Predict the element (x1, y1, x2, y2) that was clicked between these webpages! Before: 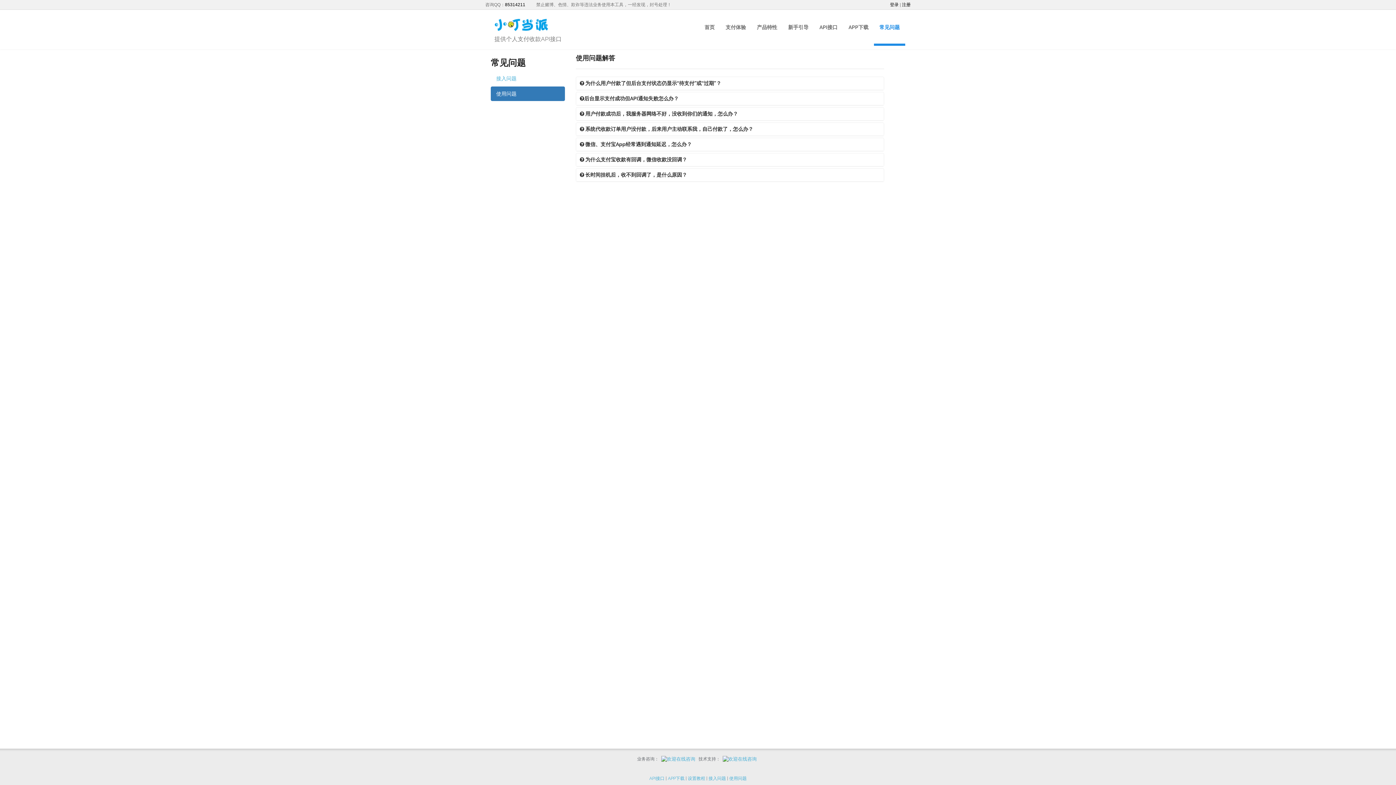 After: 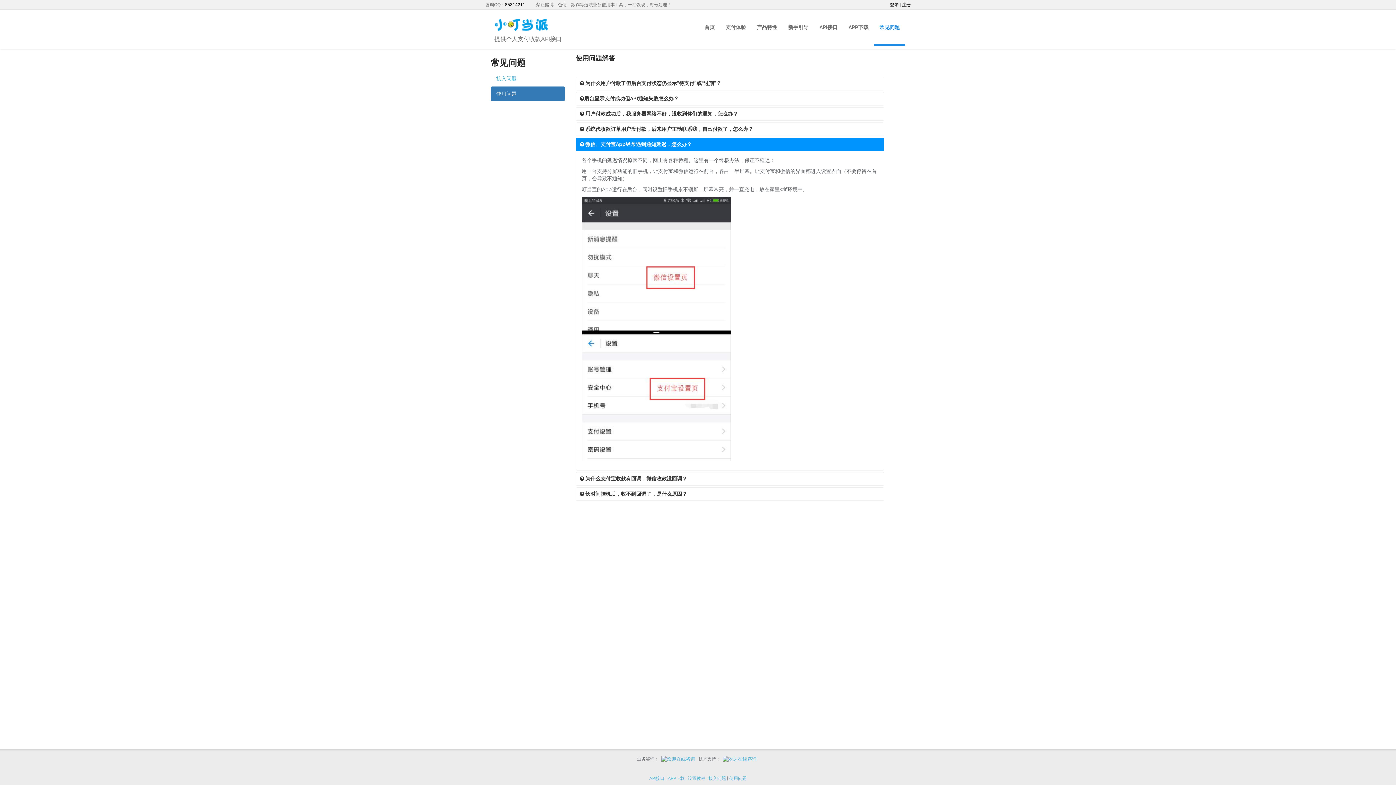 Action: bbox: (576, 138, 883, 150) label:  微信、支付宝App经常遇到通知延迟，怎么办？